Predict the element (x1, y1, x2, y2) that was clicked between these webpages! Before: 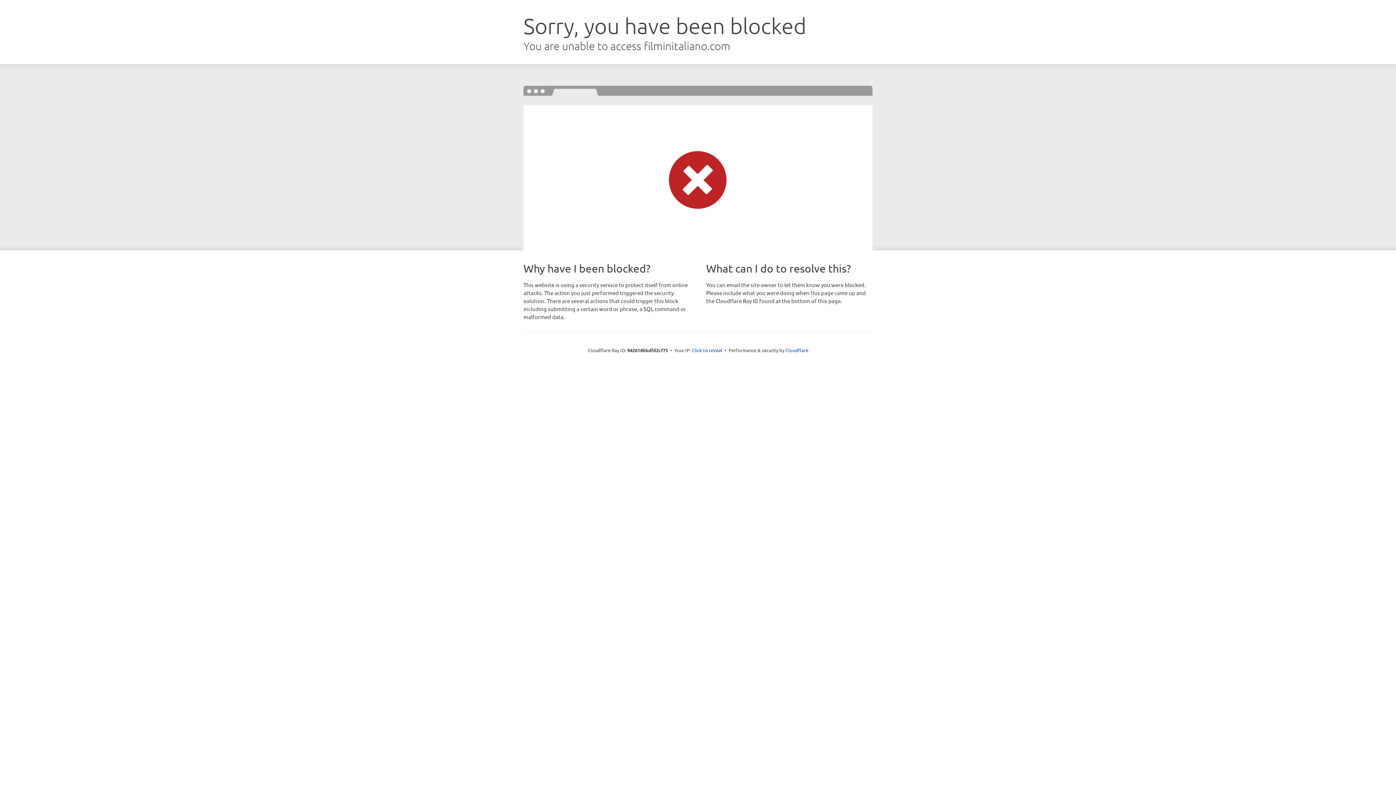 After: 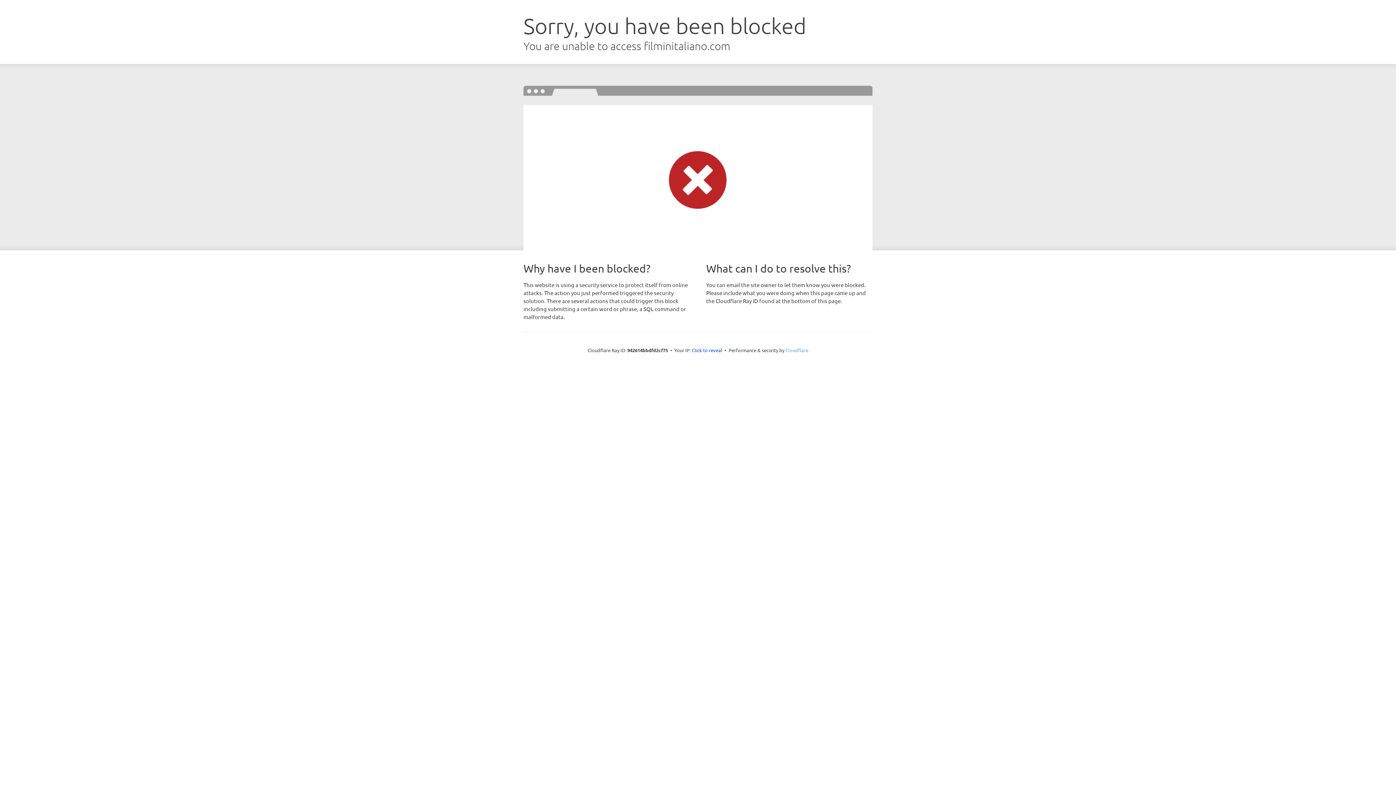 Action: bbox: (785, 347, 808, 353) label: Cloudflare